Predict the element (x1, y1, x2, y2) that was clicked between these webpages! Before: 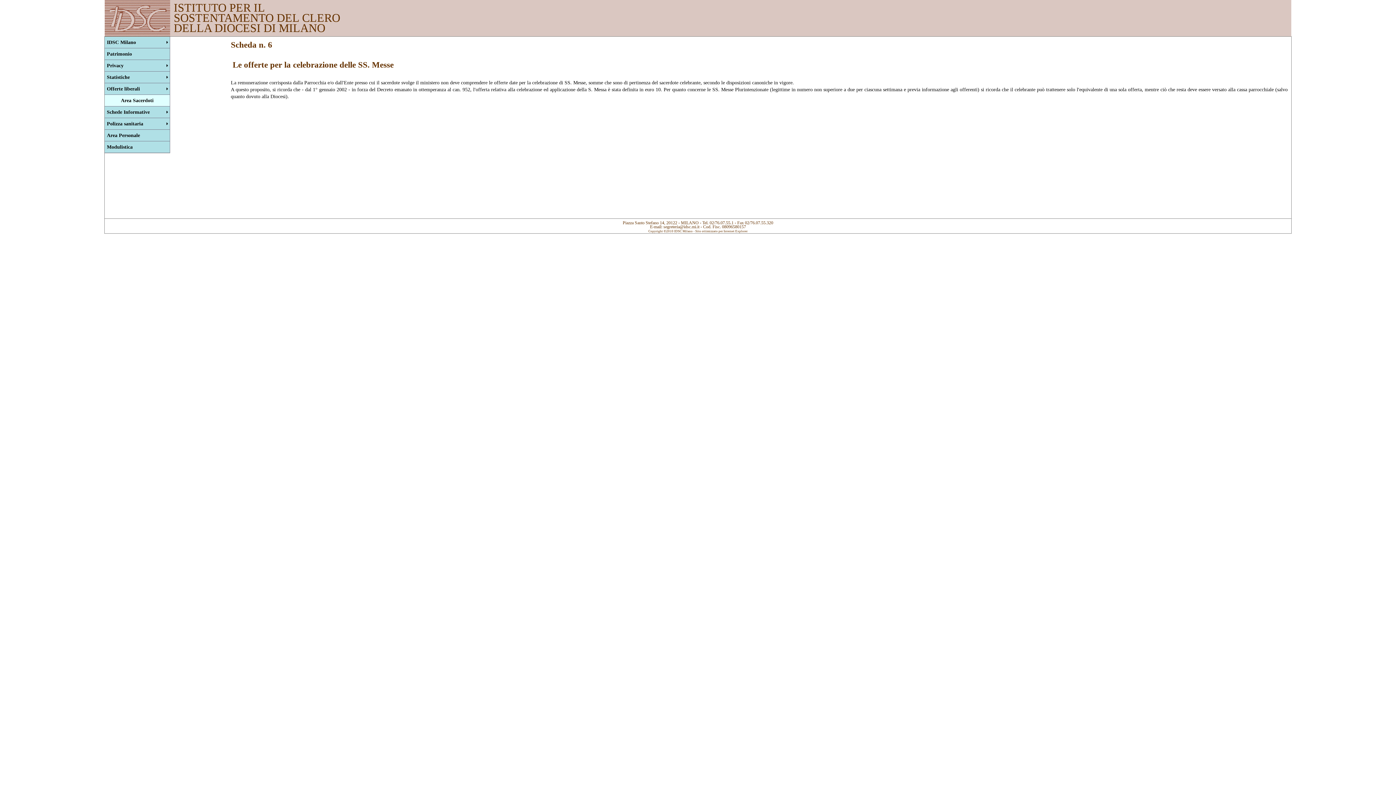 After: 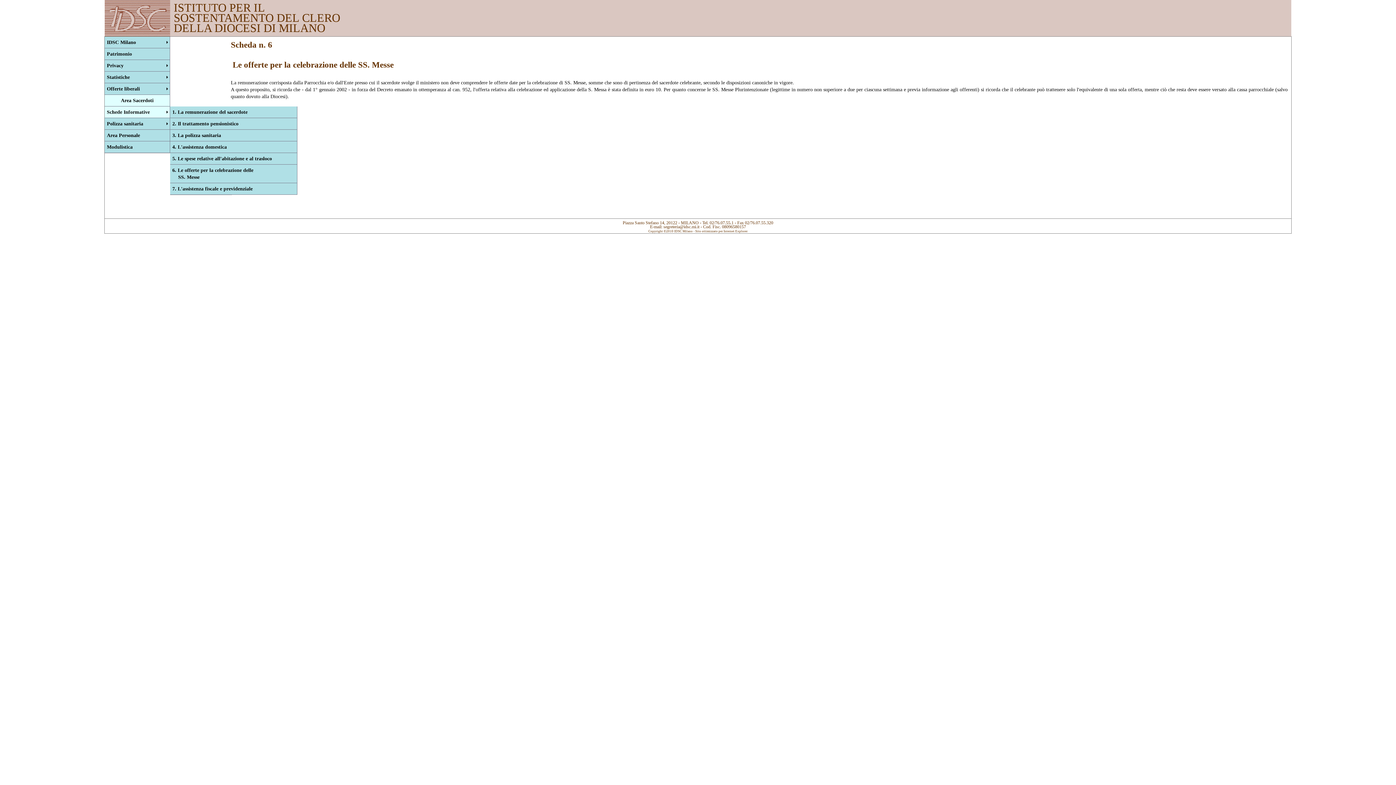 Action: label: Schede Informative bbox: (104, 106, 170, 118)